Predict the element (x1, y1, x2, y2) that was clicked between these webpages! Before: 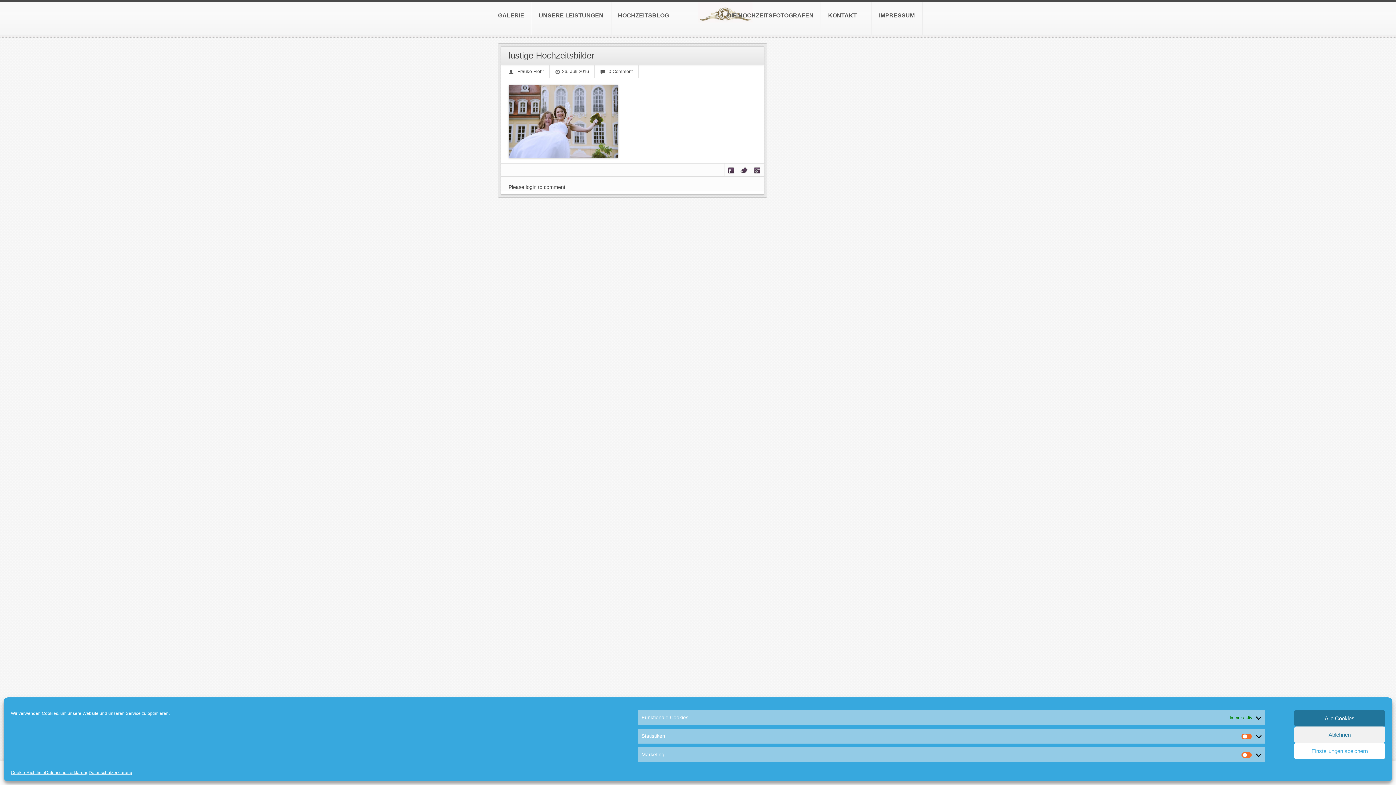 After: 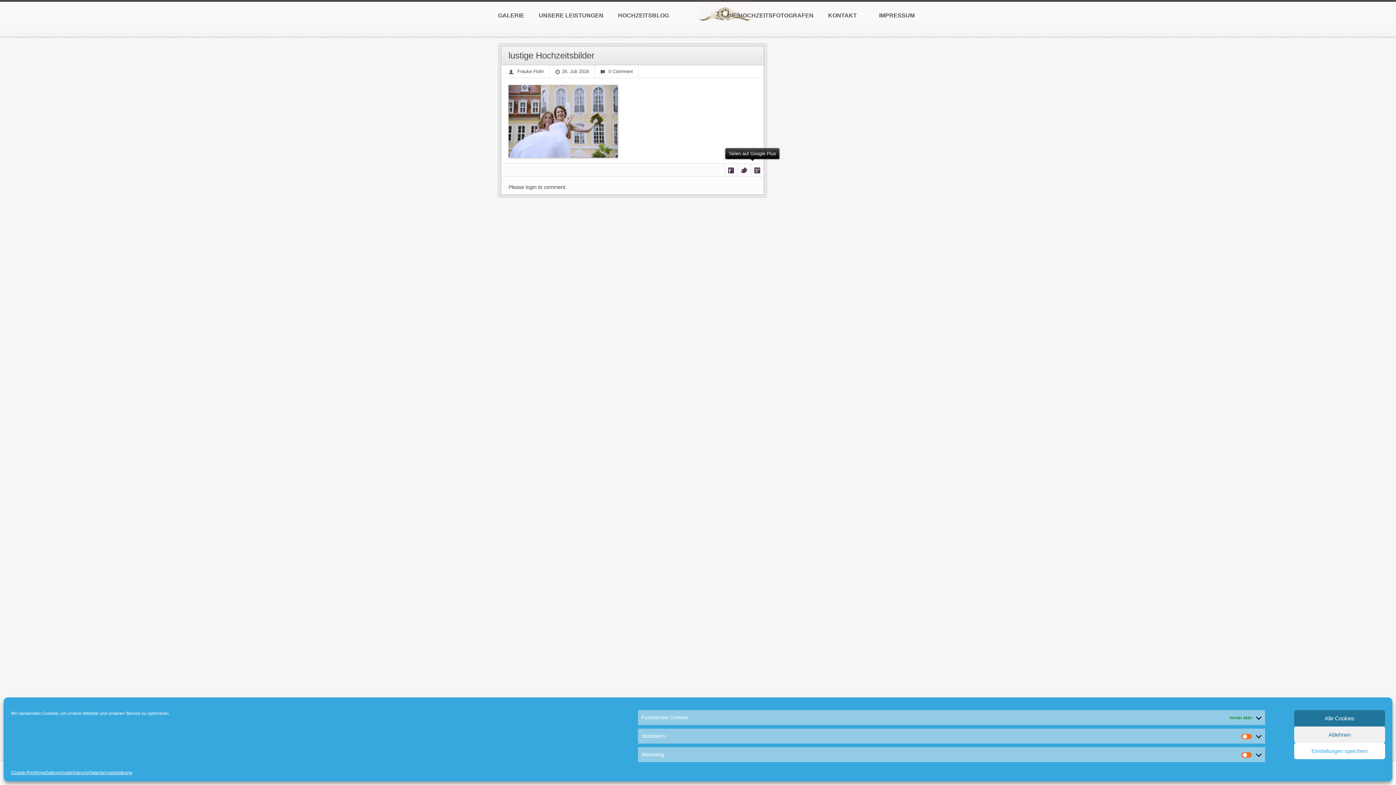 Action: bbox: (752, 164, 762, 175)